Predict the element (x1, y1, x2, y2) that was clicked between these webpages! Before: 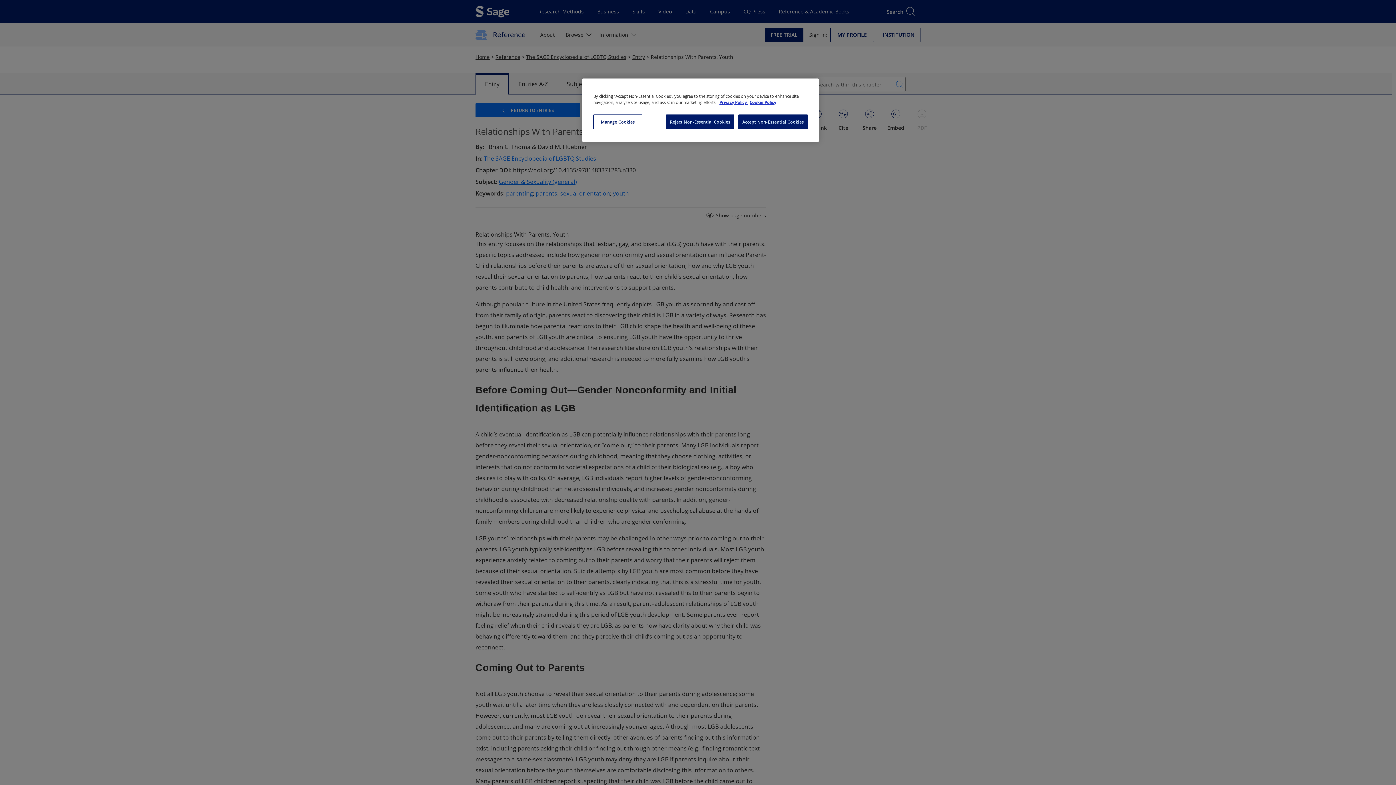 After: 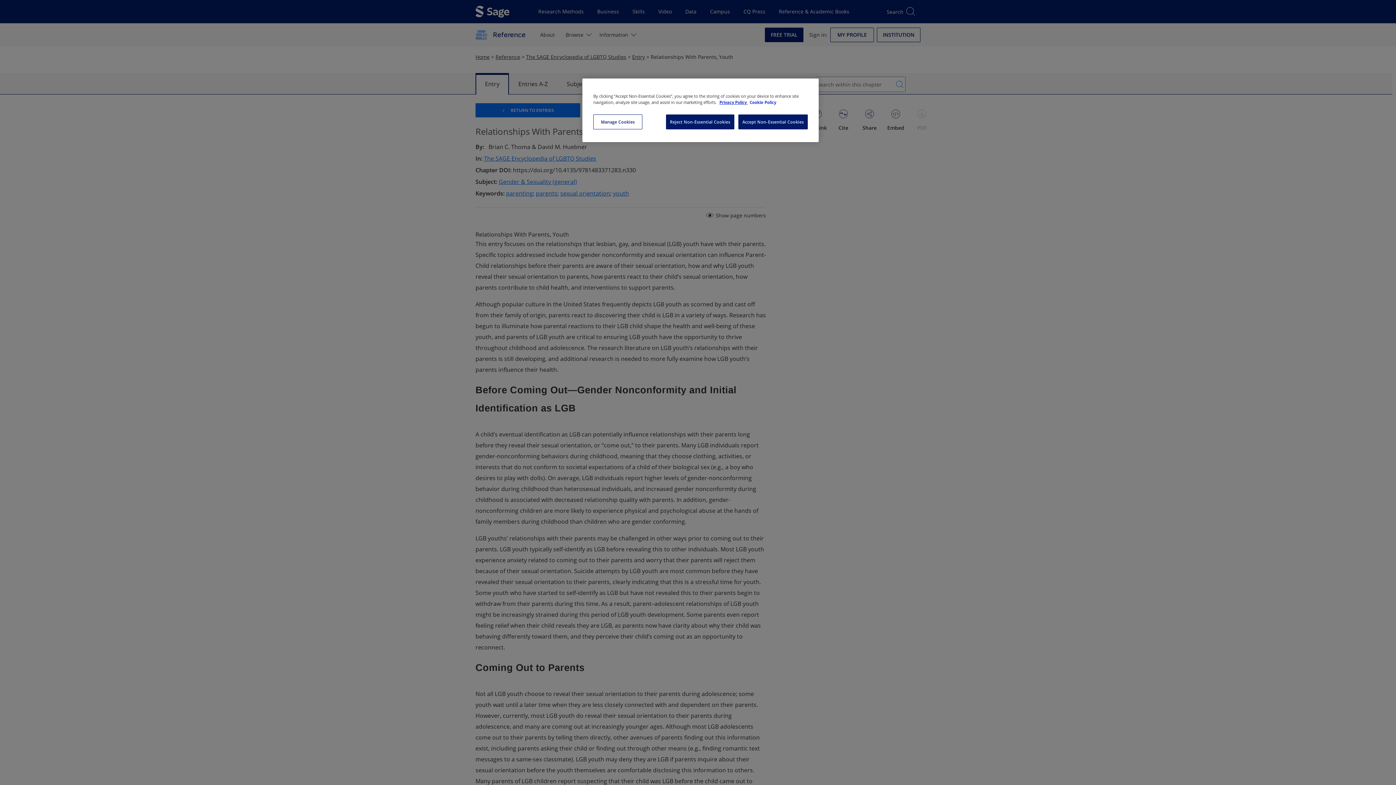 Action: bbox: (749, 99, 776, 105) label: Cookie Policy, opens in a new tab